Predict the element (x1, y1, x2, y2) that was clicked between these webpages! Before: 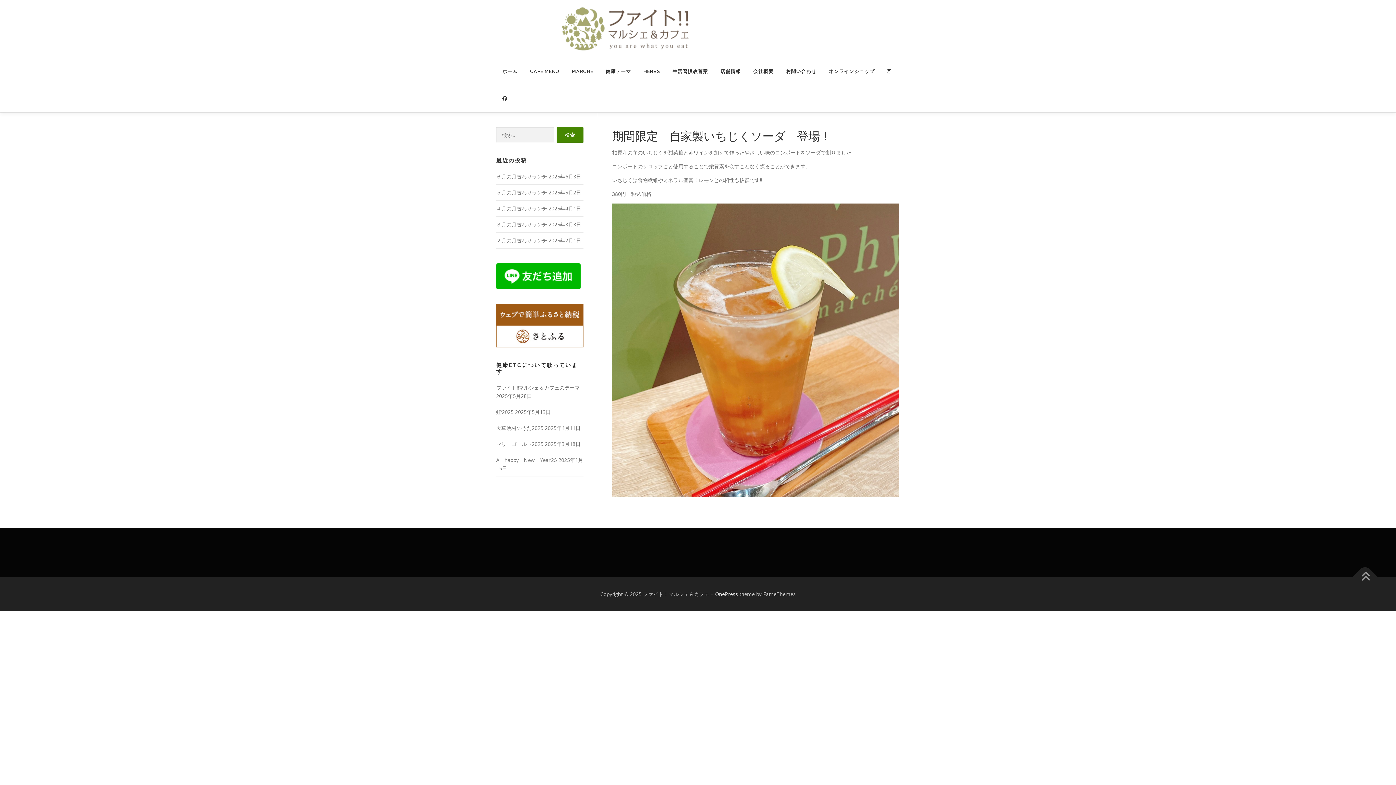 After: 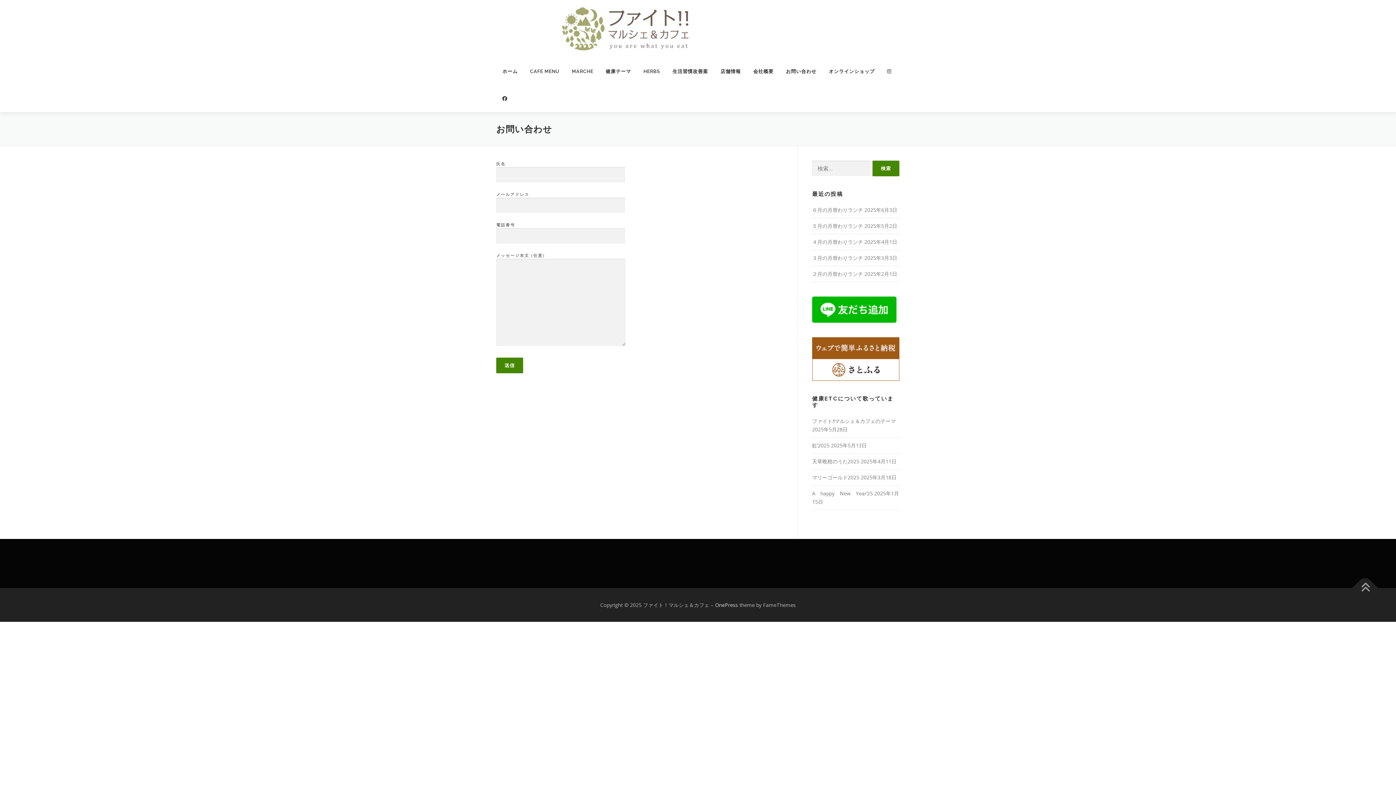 Action: label: お問い合わせ bbox: (780, 57, 822, 85)